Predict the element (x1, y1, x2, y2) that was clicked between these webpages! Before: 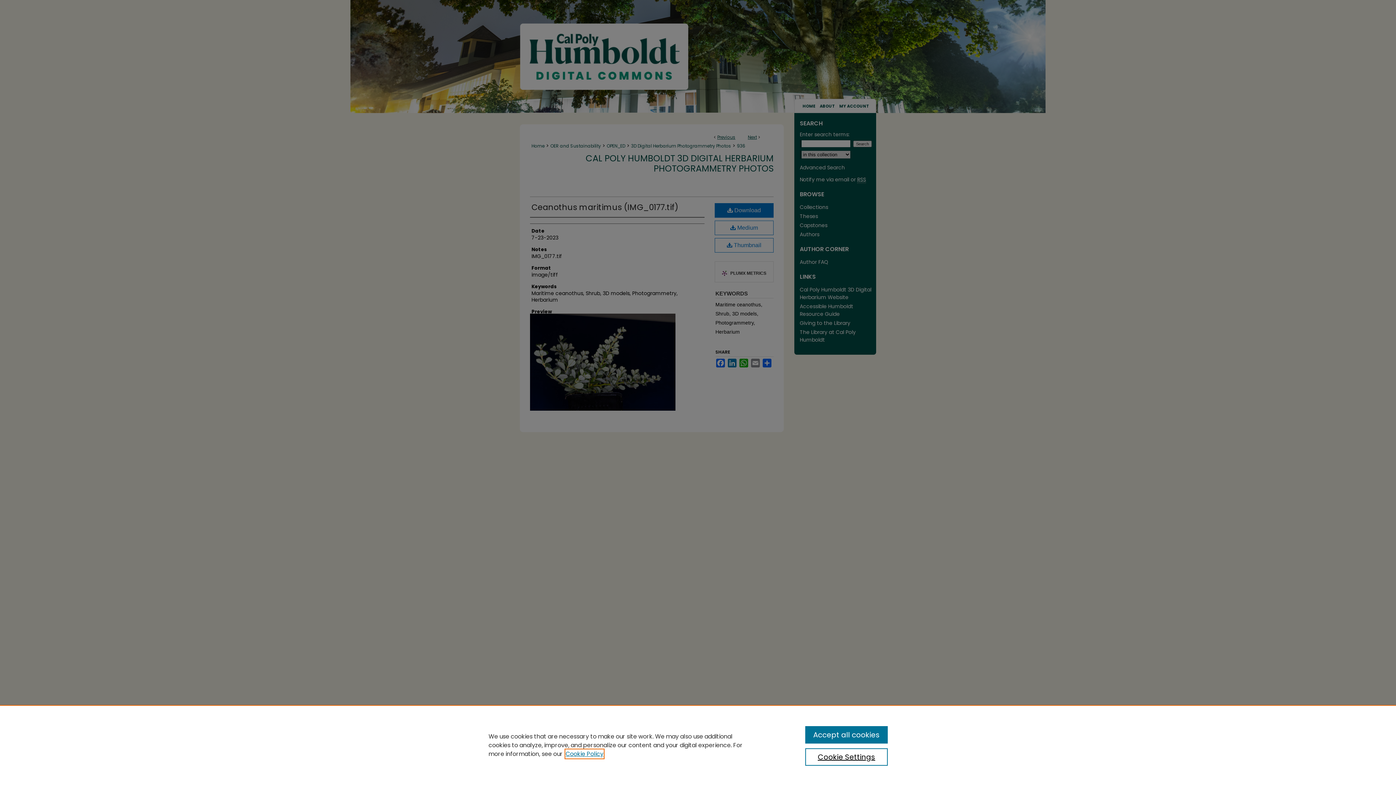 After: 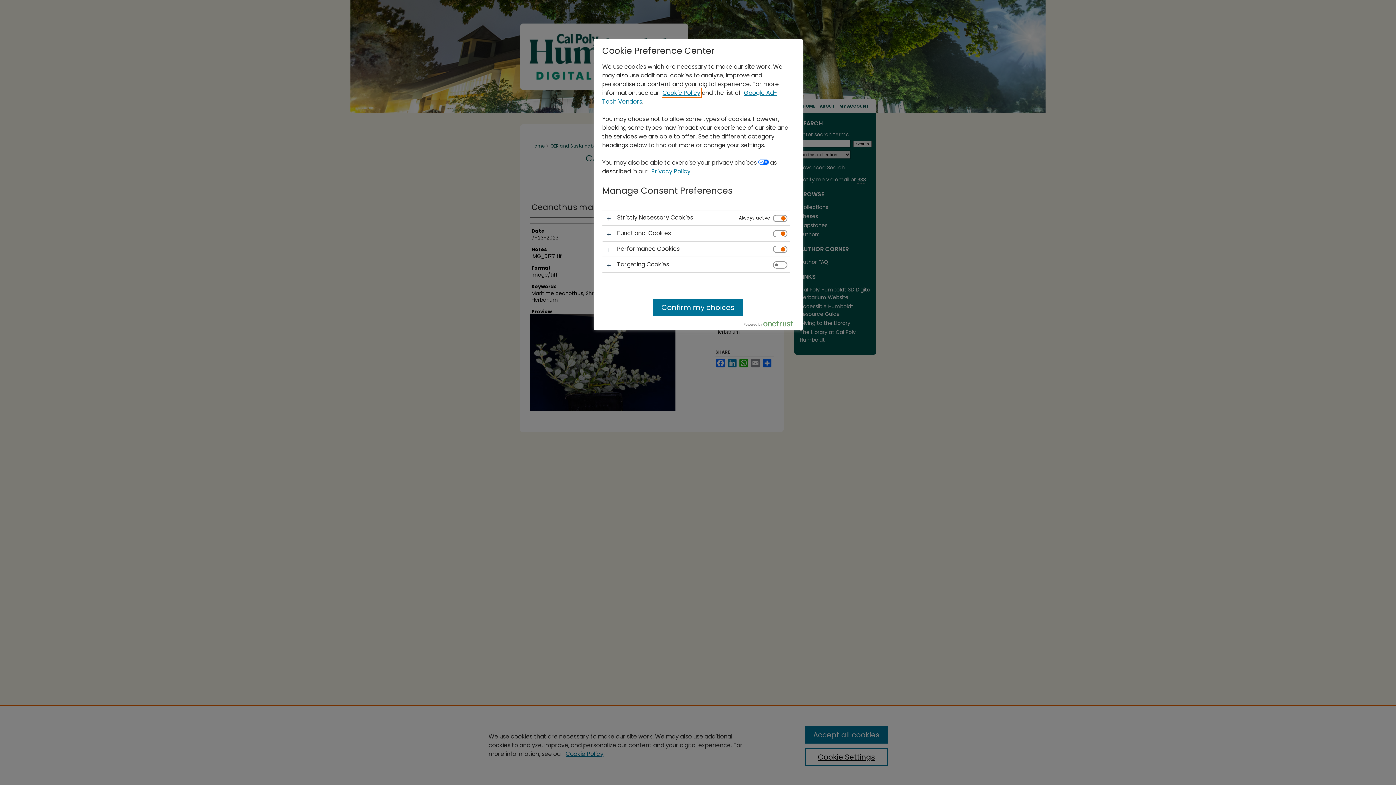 Action: bbox: (805, 748, 887, 766) label: Cookie Settings